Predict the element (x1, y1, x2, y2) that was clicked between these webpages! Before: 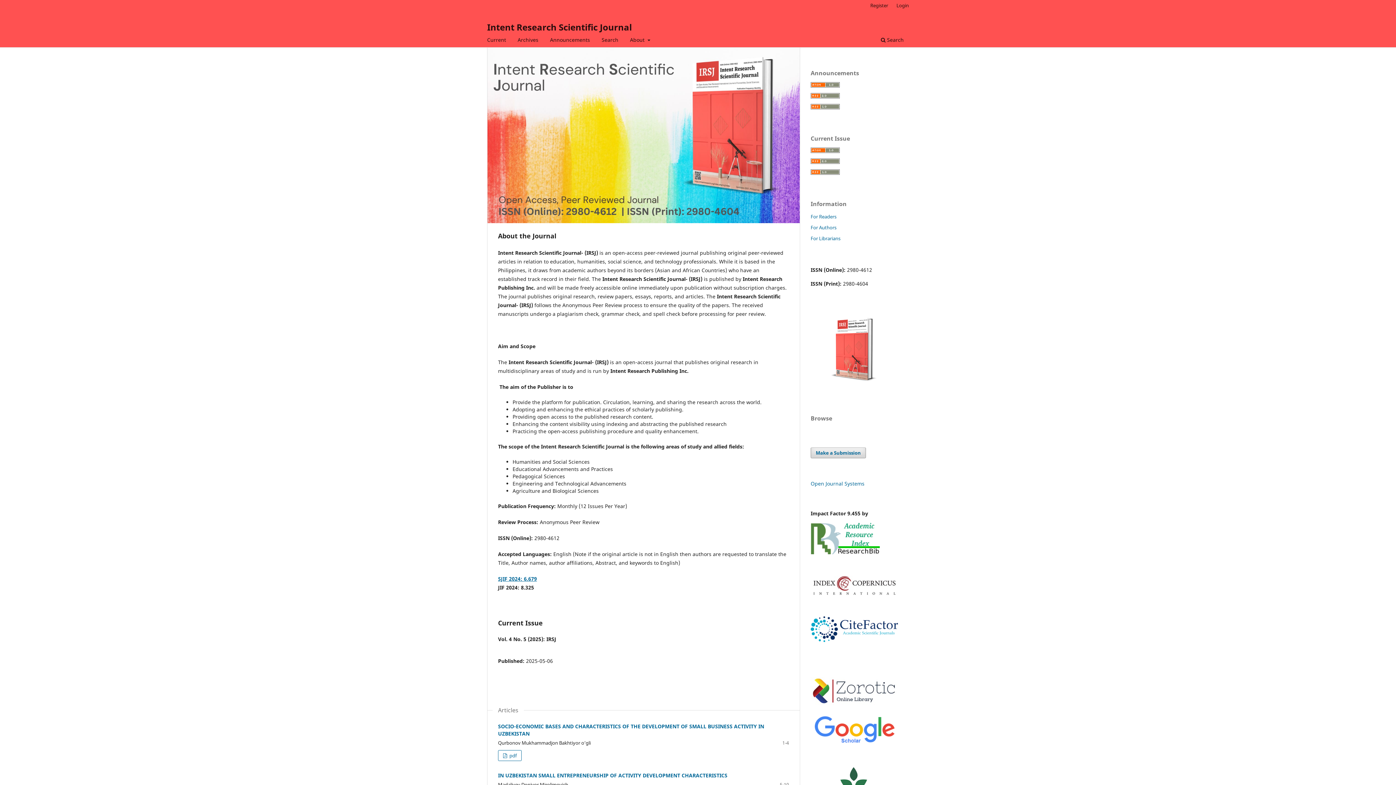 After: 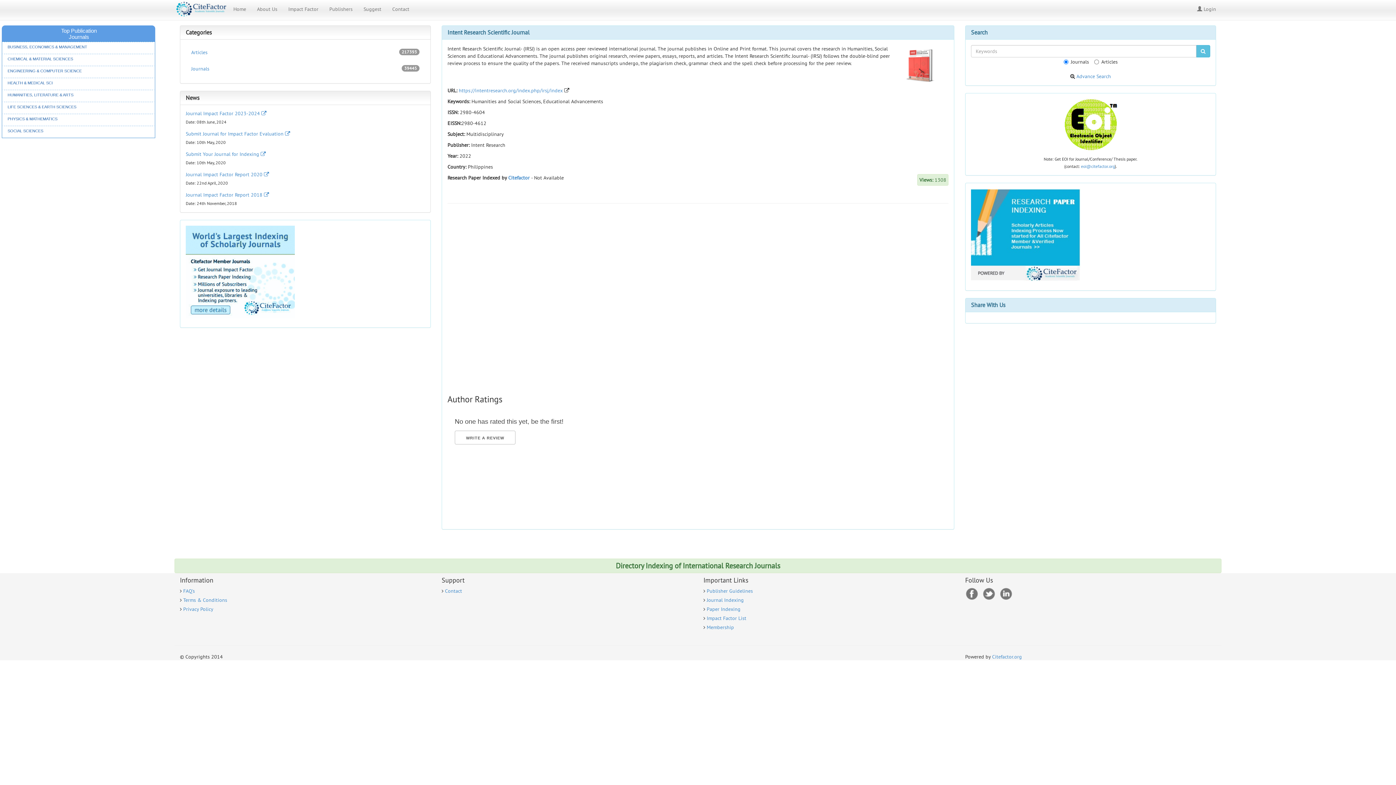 Action: bbox: (810, 650, 898, 657)